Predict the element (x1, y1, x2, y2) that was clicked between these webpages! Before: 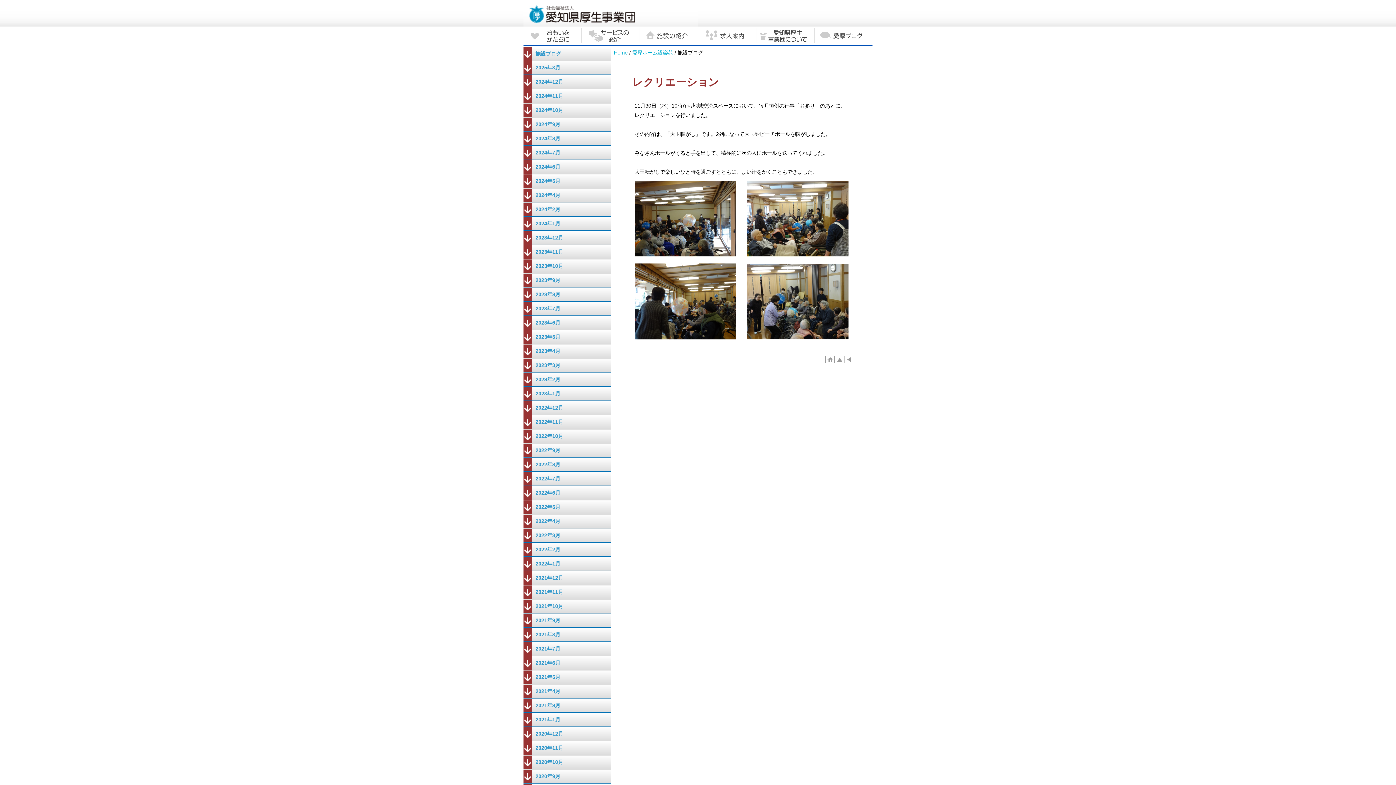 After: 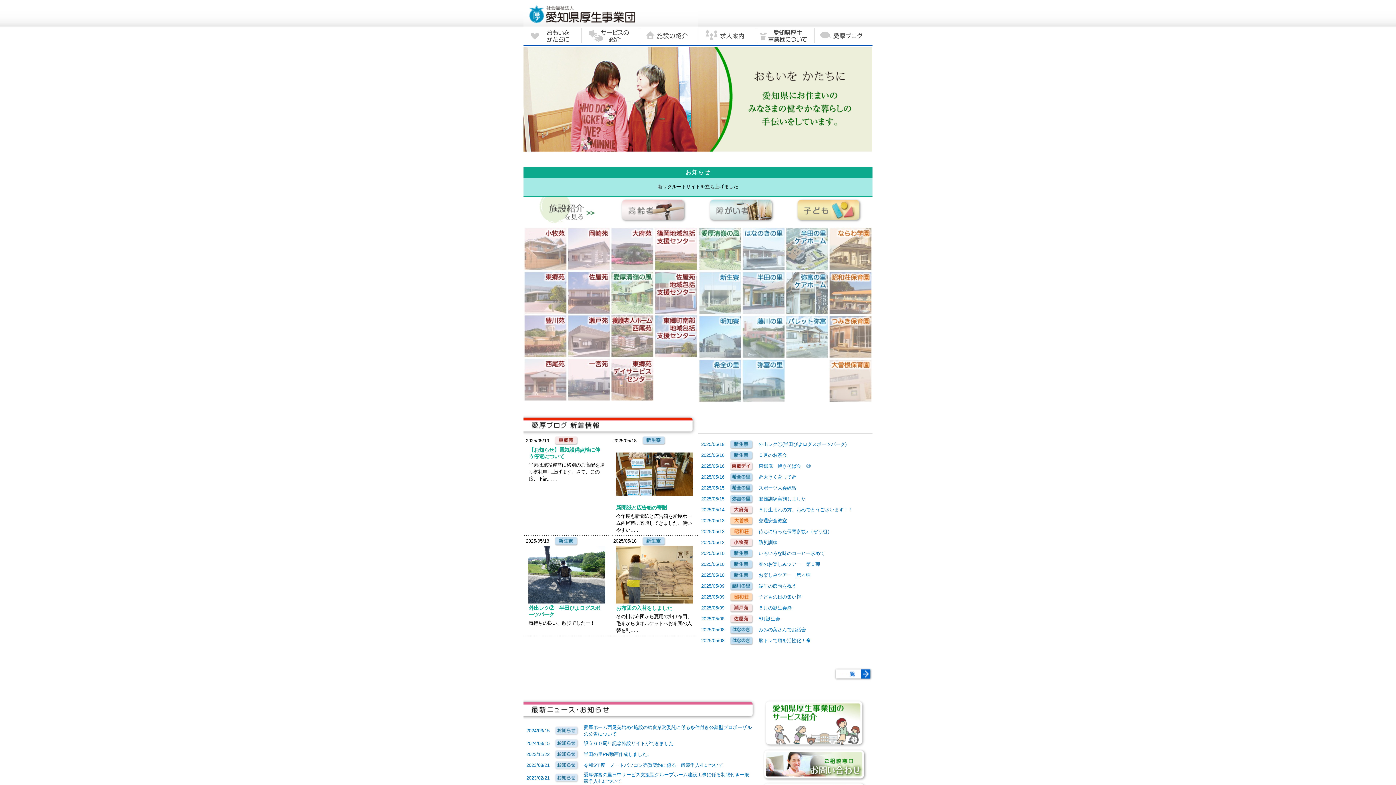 Action: bbox: (827, 356, 833, 362)